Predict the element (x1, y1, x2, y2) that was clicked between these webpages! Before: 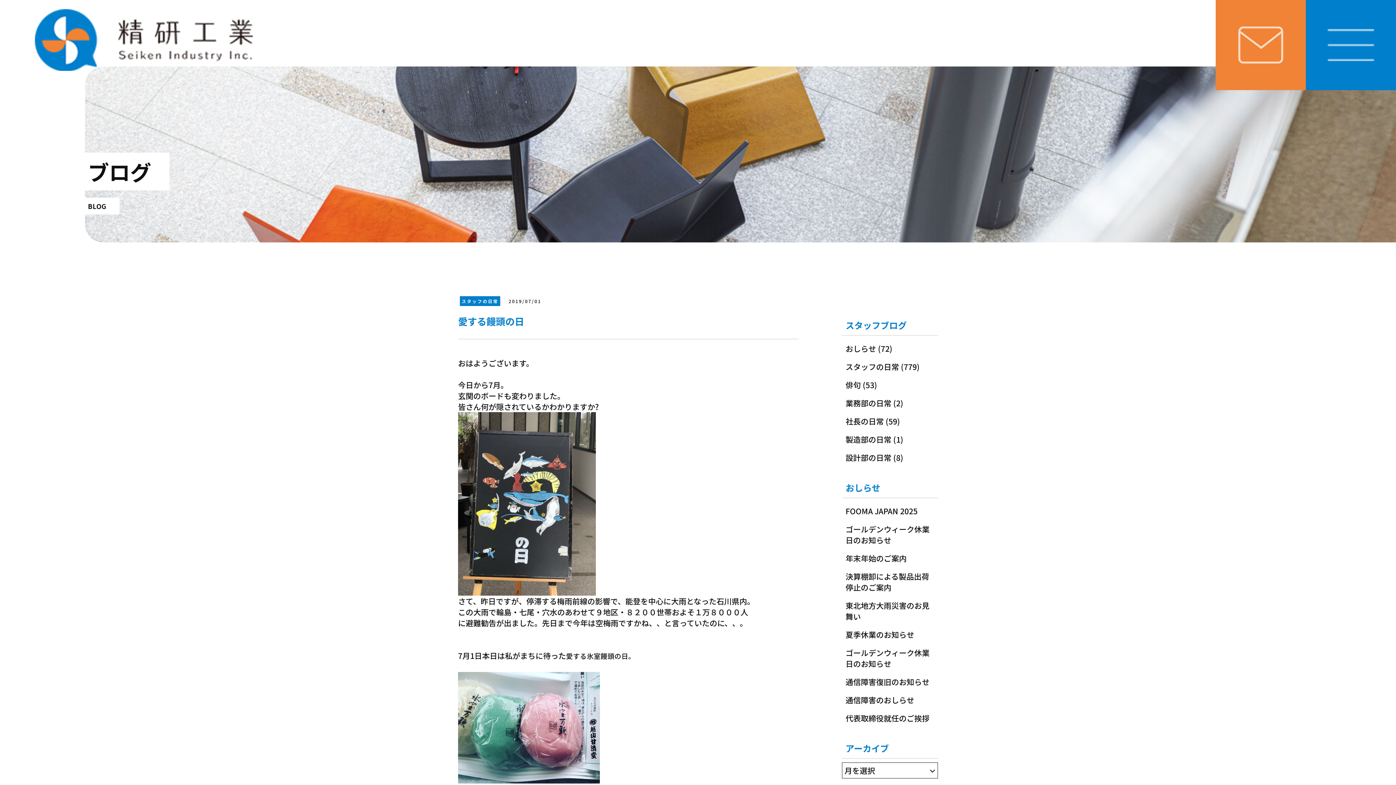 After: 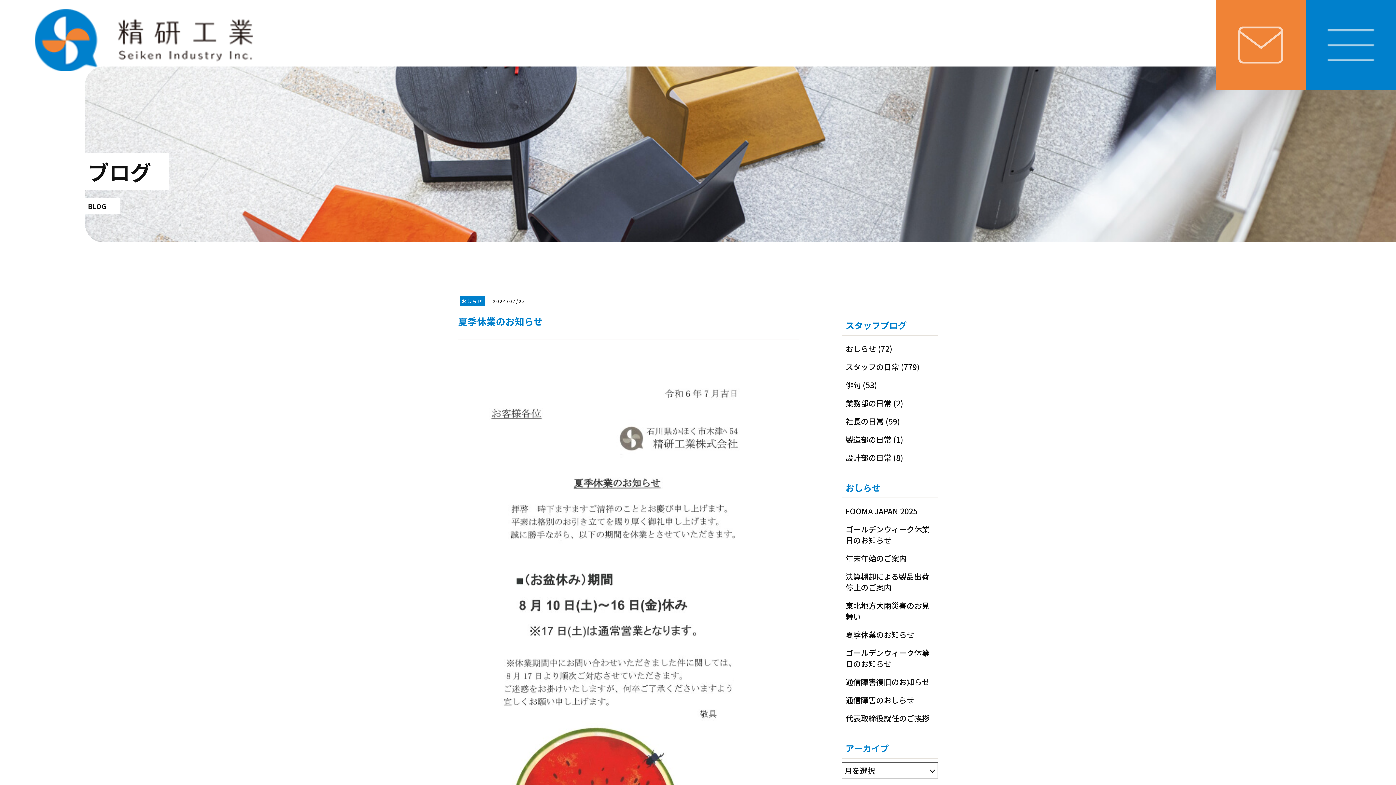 Action: bbox: (845, 629, 914, 640) label: 夏季休業のお知らせ